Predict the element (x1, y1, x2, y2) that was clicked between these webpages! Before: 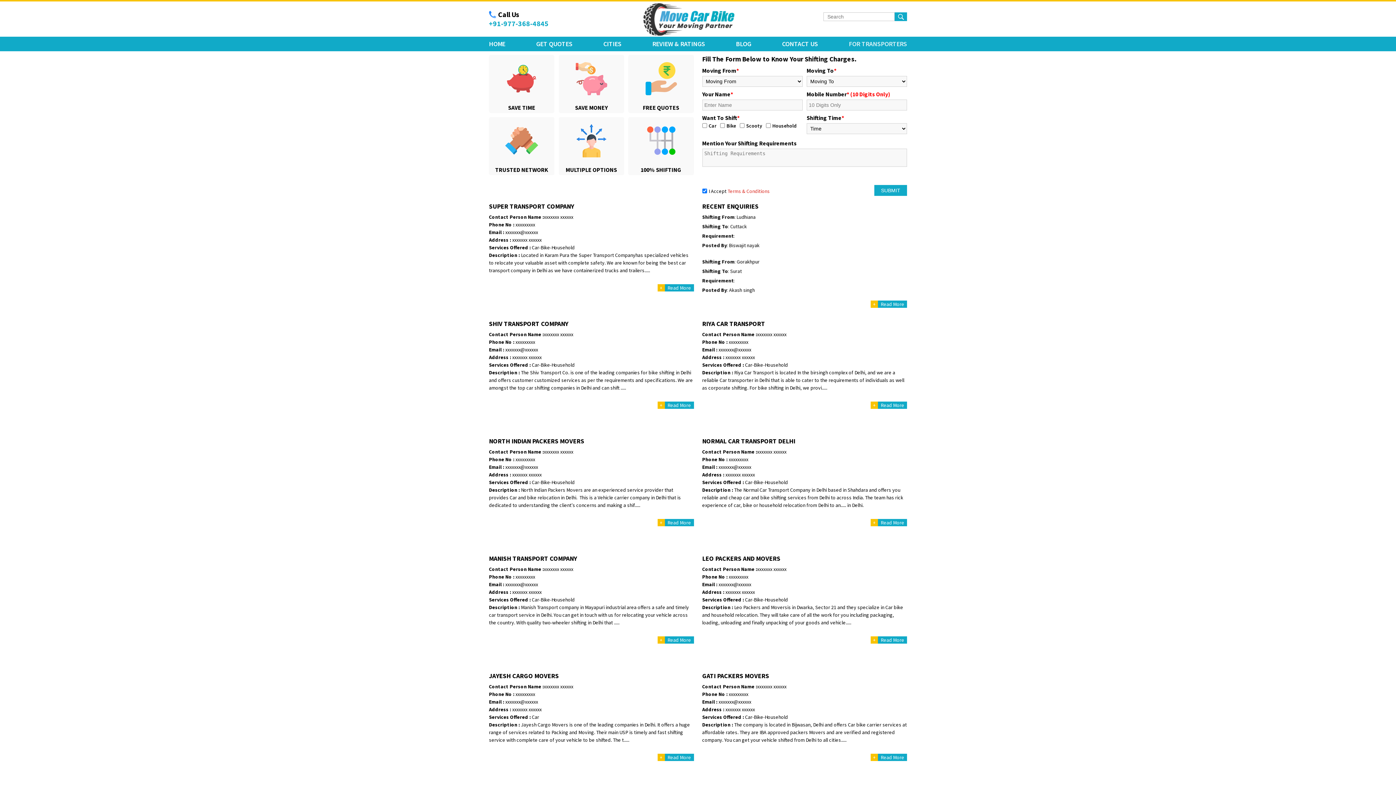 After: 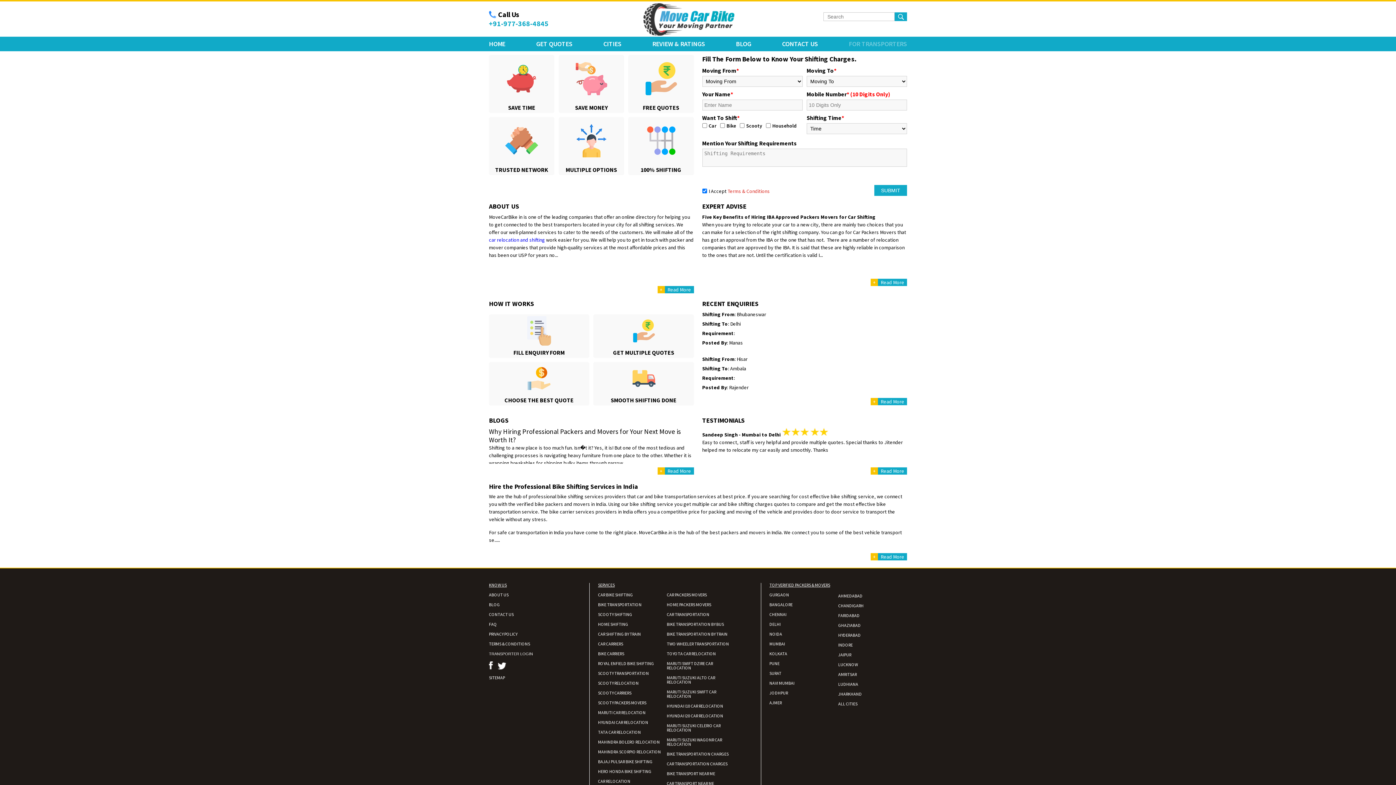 Action: label: HOME bbox: (489, 39, 505, 48)